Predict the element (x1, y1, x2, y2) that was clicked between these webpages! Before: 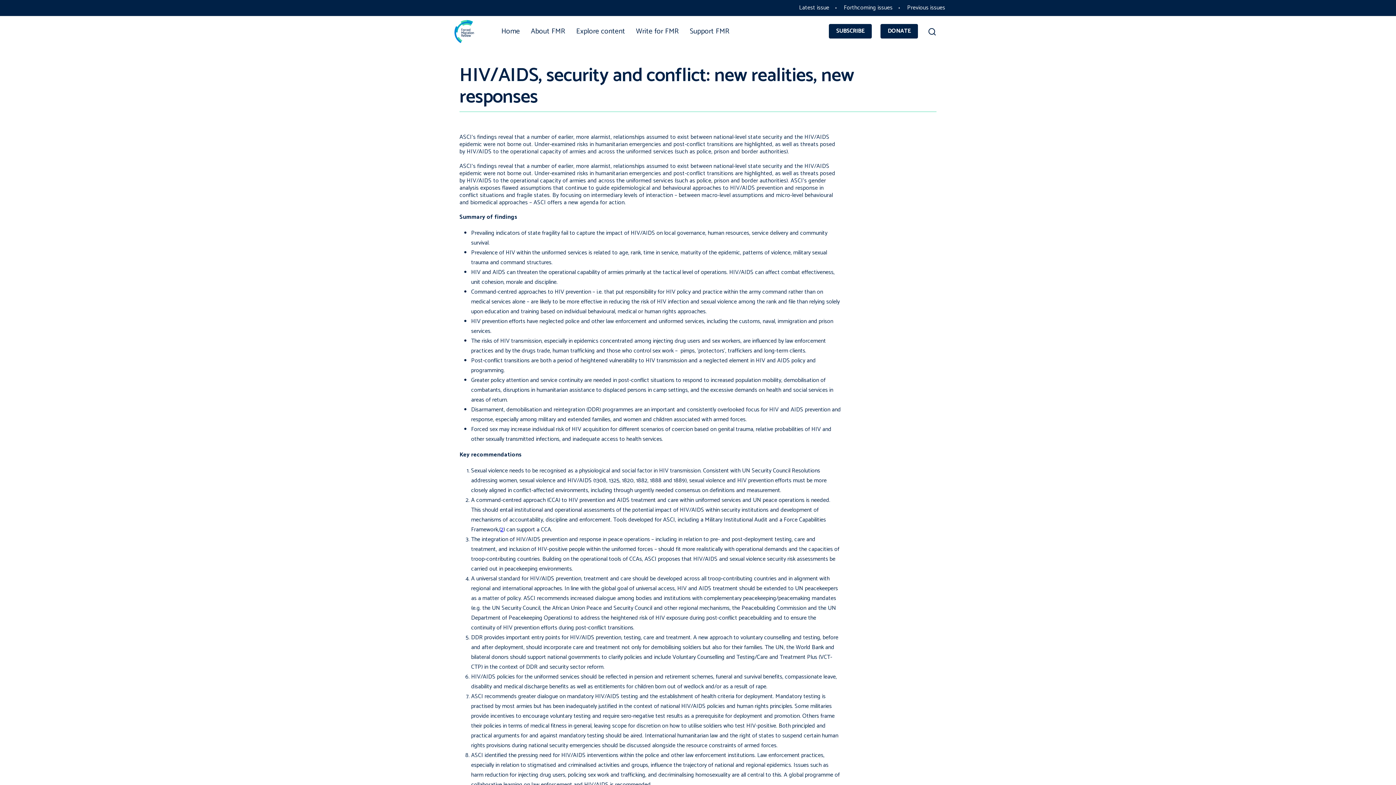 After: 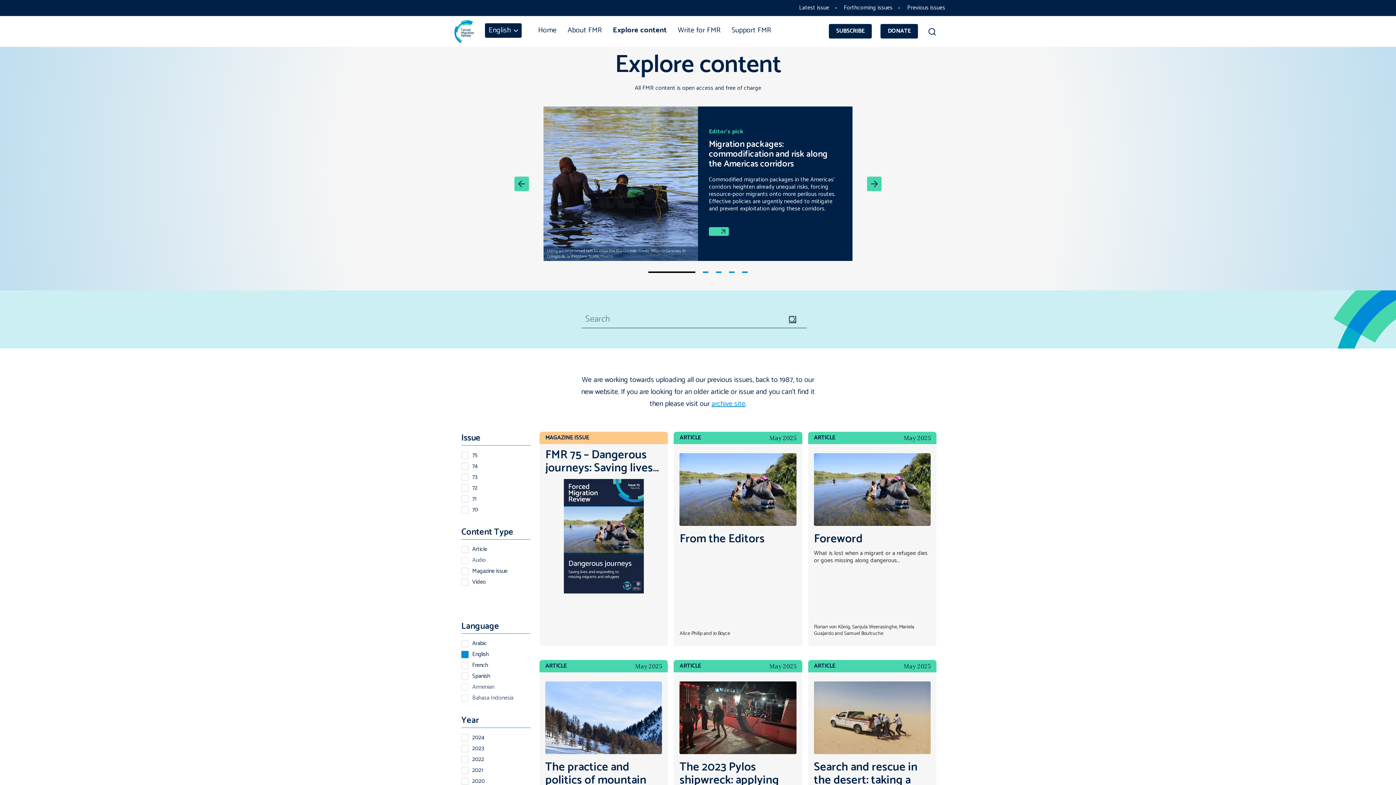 Action: bbox: (570, 20, 630, 41) label: Explore content